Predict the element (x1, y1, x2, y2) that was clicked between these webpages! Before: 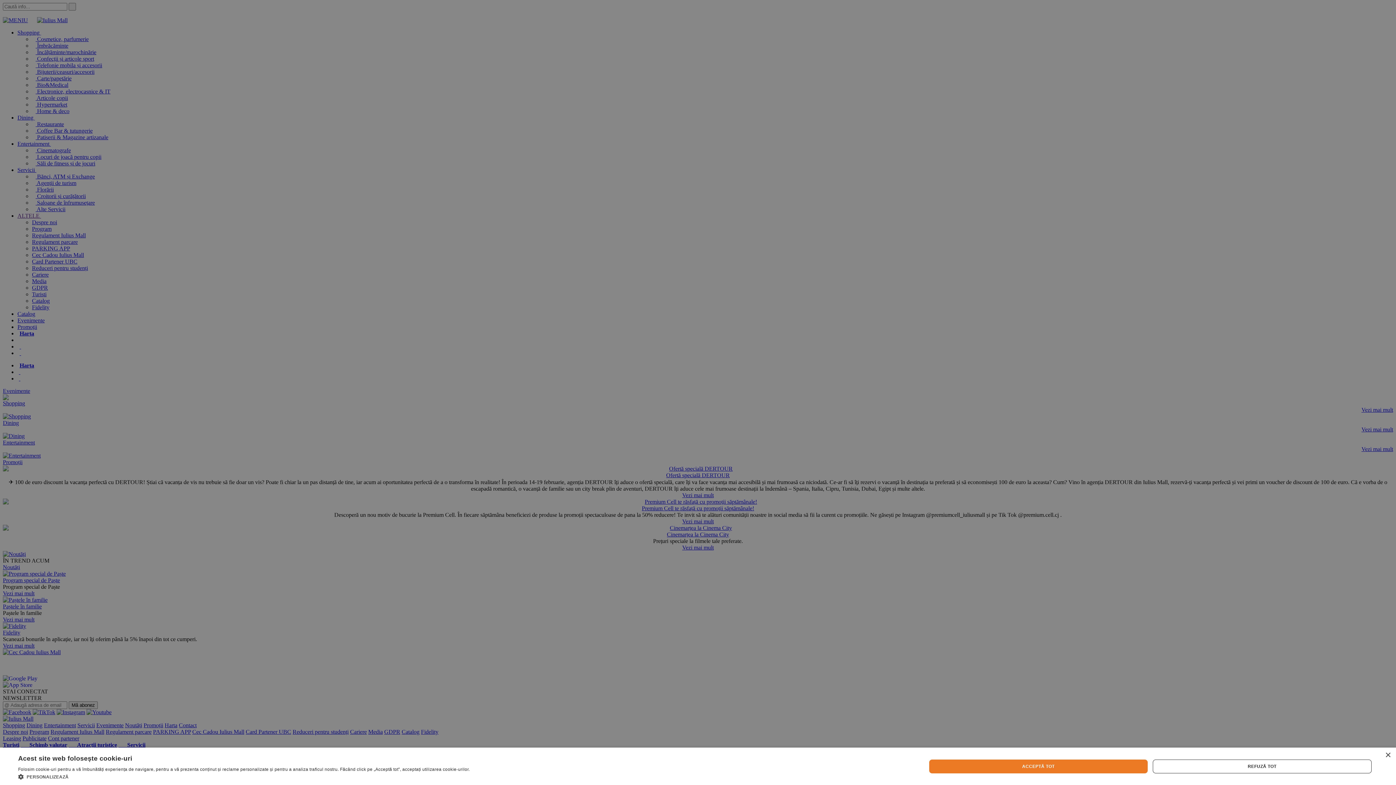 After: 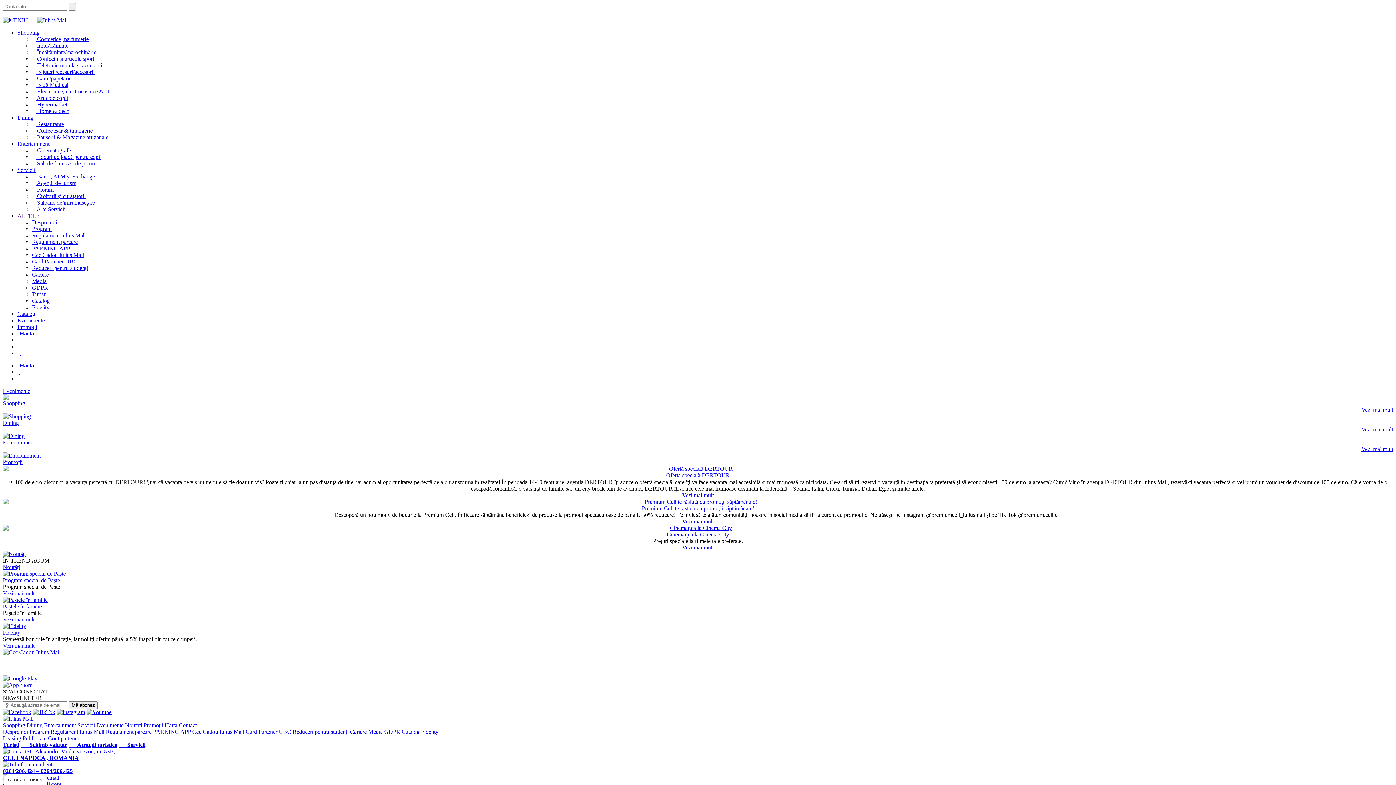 Action: label: Close bbox: (1385, 753, 1390, 758)